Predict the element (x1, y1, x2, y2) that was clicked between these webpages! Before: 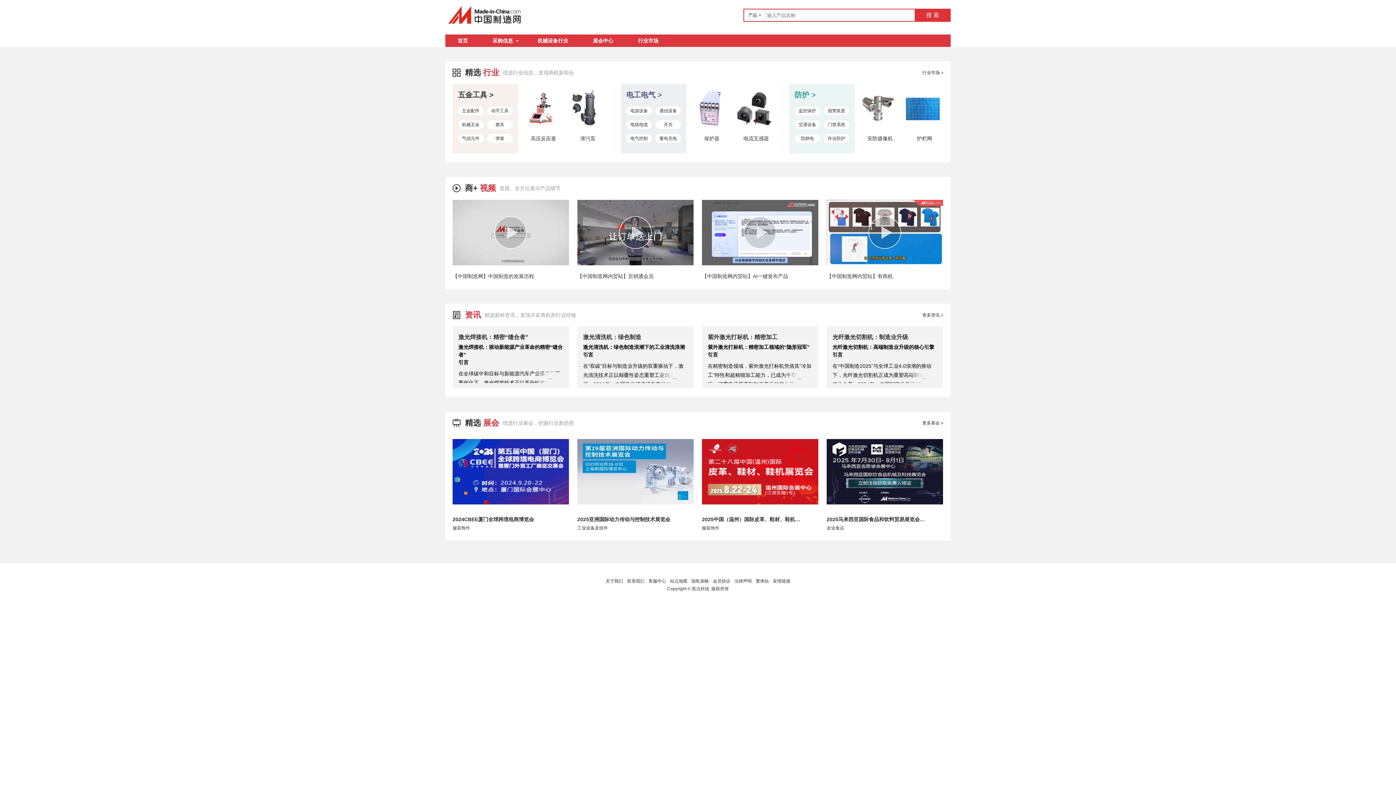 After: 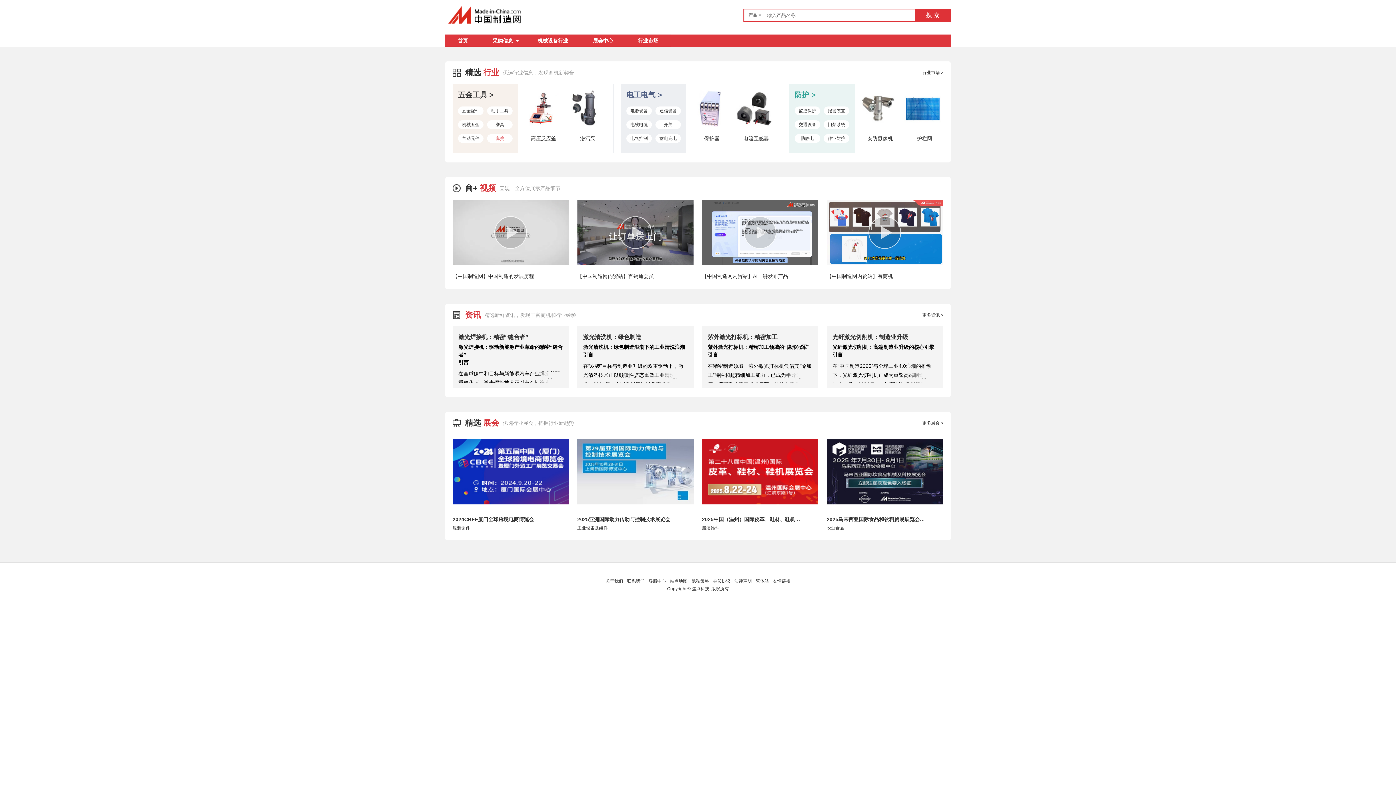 Action: label: 弹簧 bbox: (495, 136, 504, 141)